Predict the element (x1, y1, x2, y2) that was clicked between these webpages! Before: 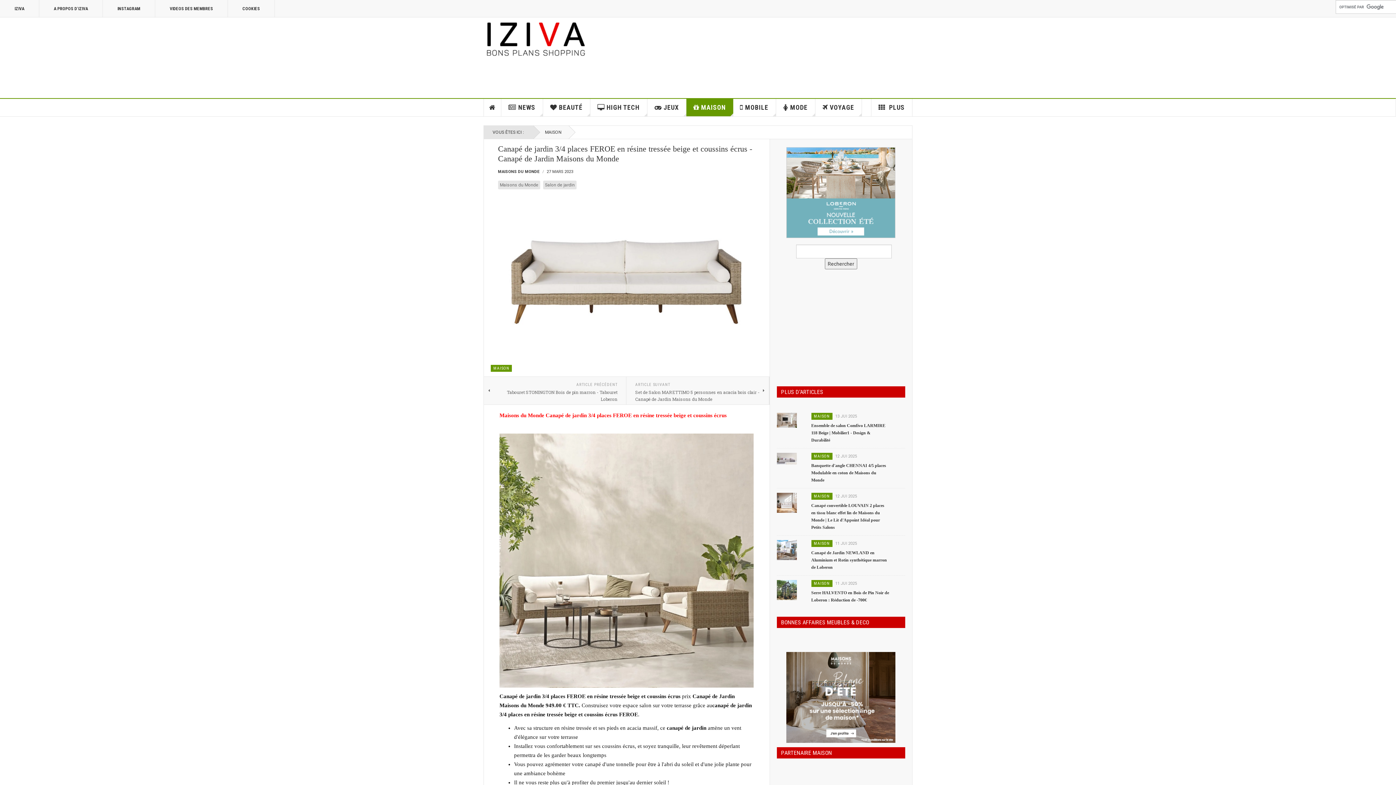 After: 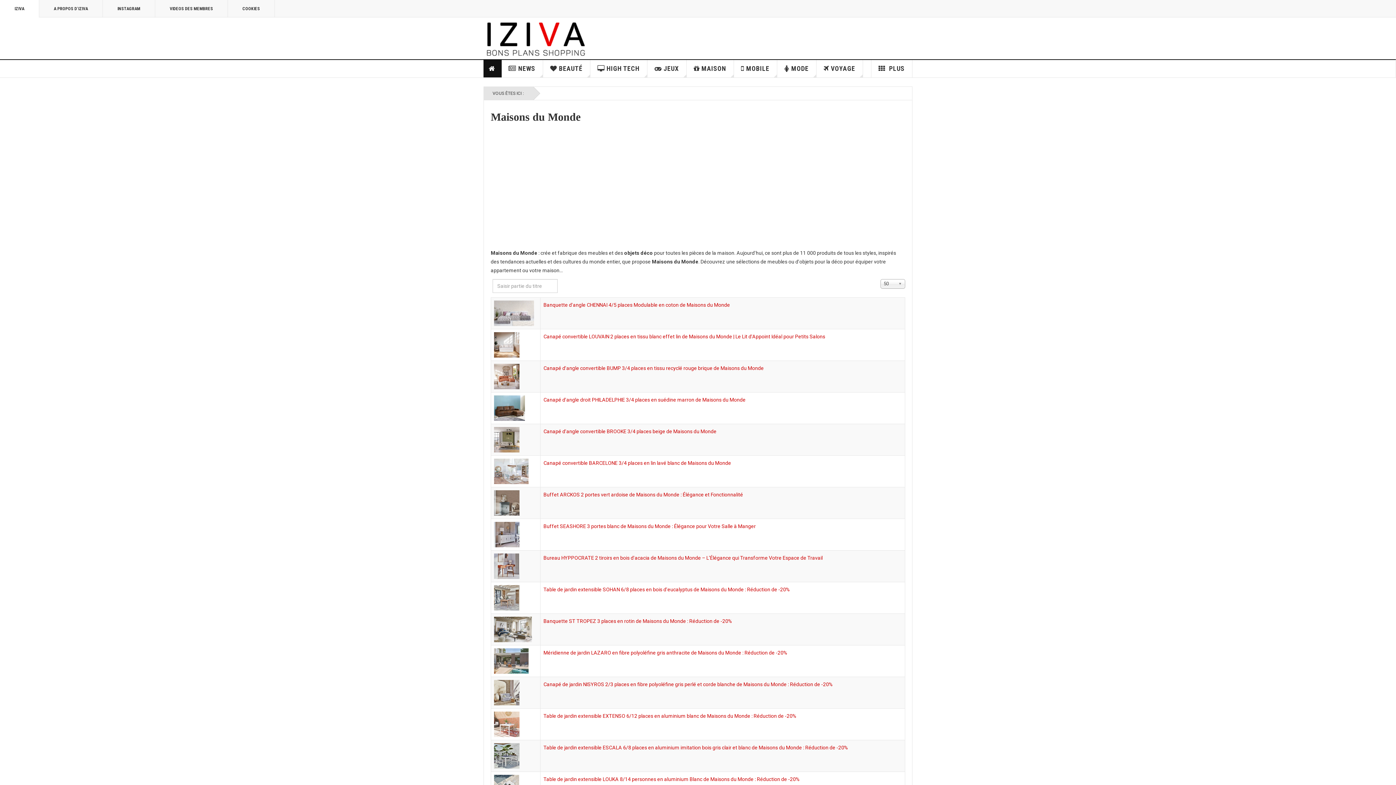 Action: bbox: (498, 180, 540, 189) label: Maisons du Monde